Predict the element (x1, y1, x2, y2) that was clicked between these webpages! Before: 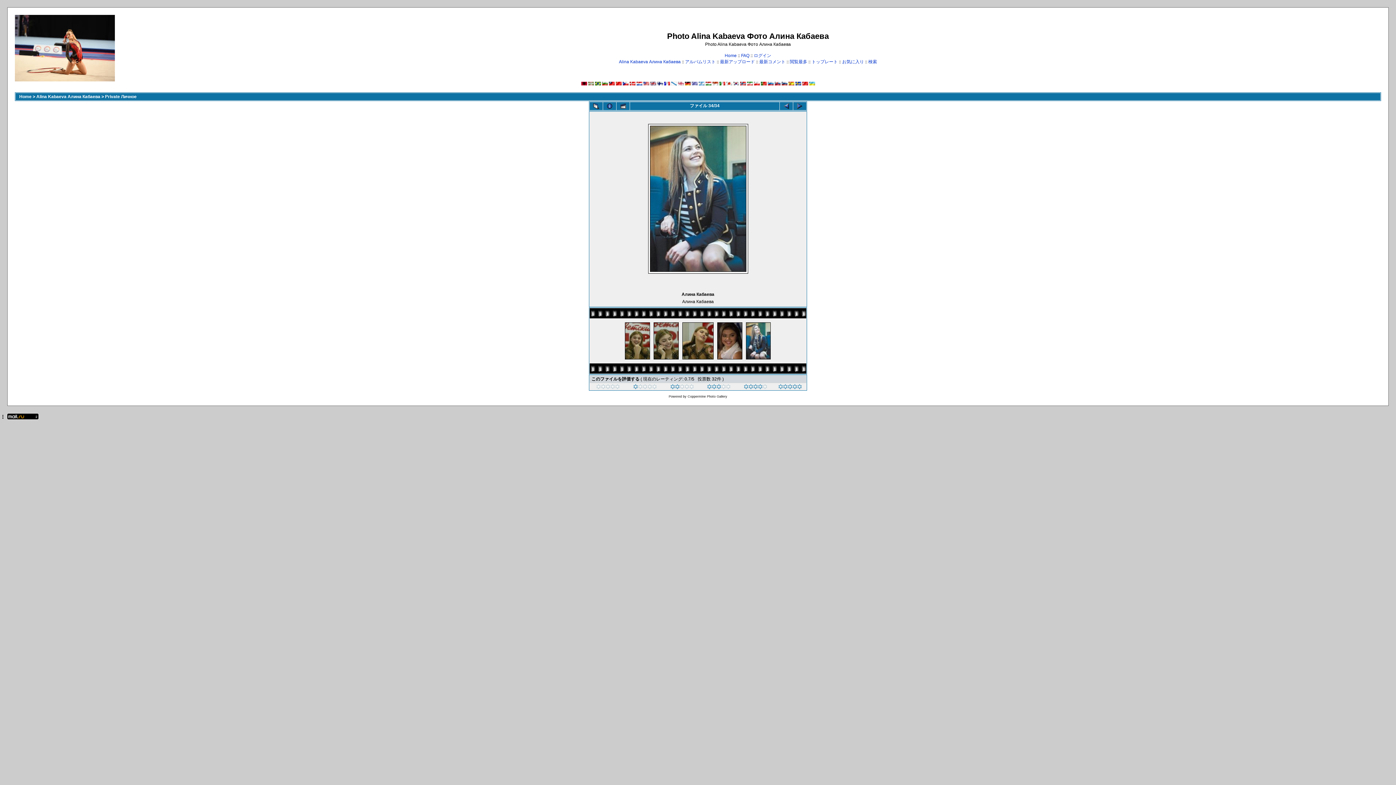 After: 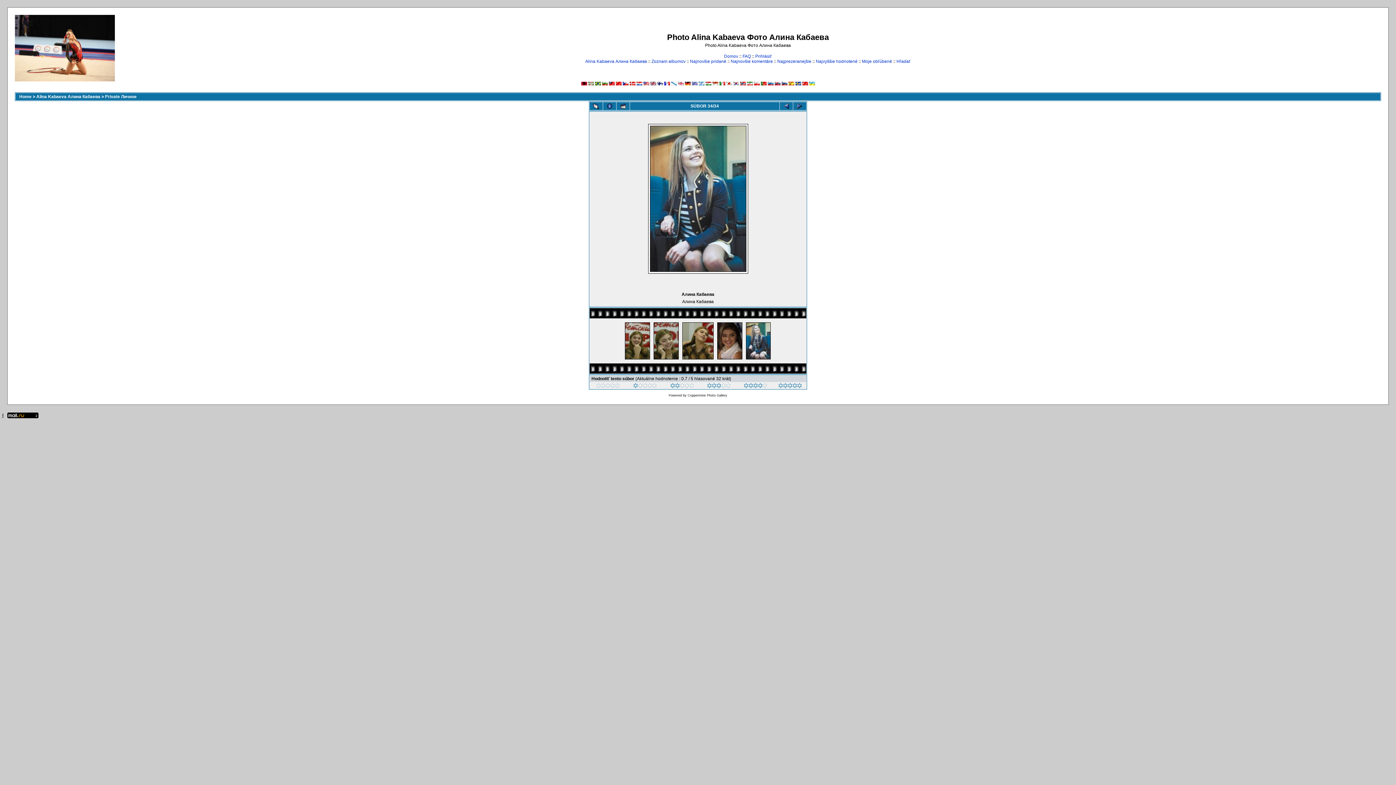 Action: bbox: (774, 81, 780, 86)